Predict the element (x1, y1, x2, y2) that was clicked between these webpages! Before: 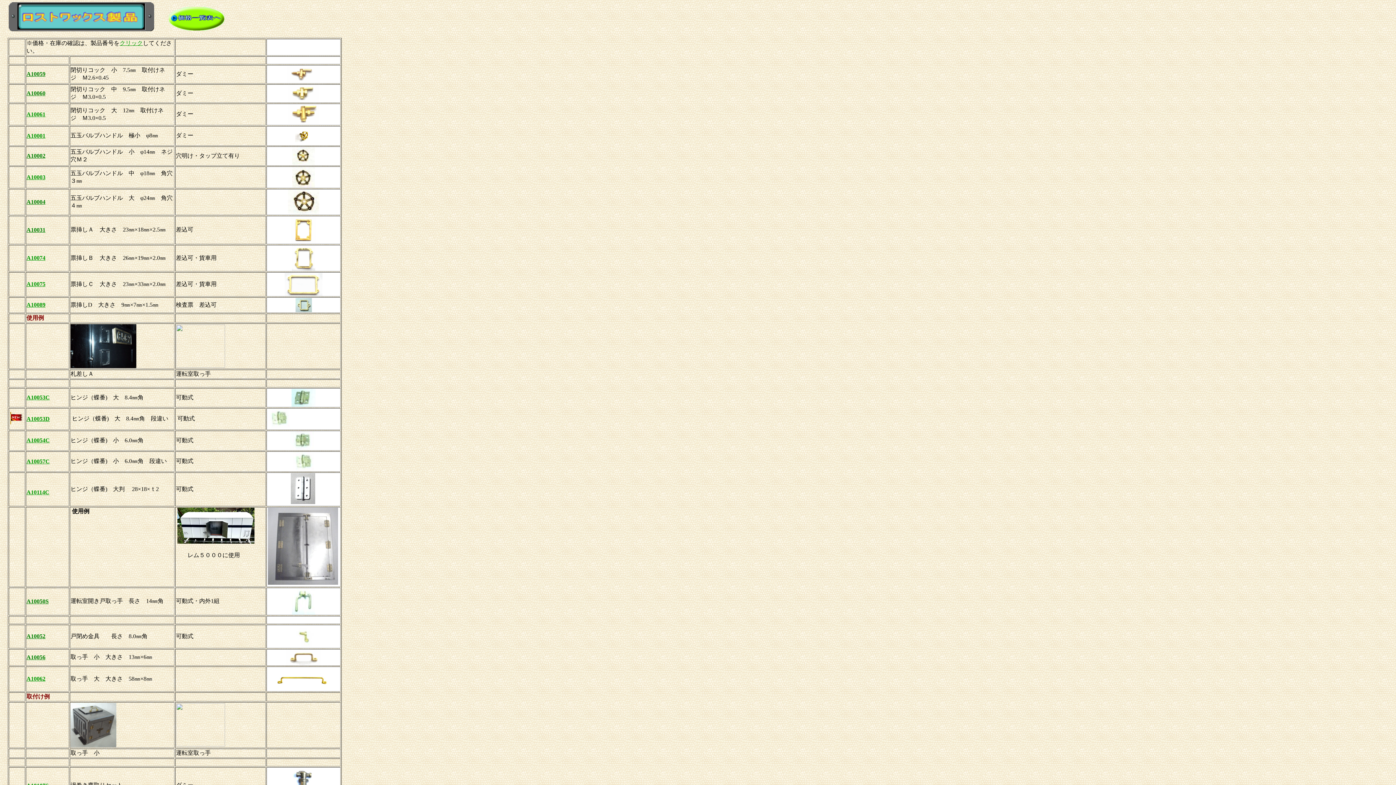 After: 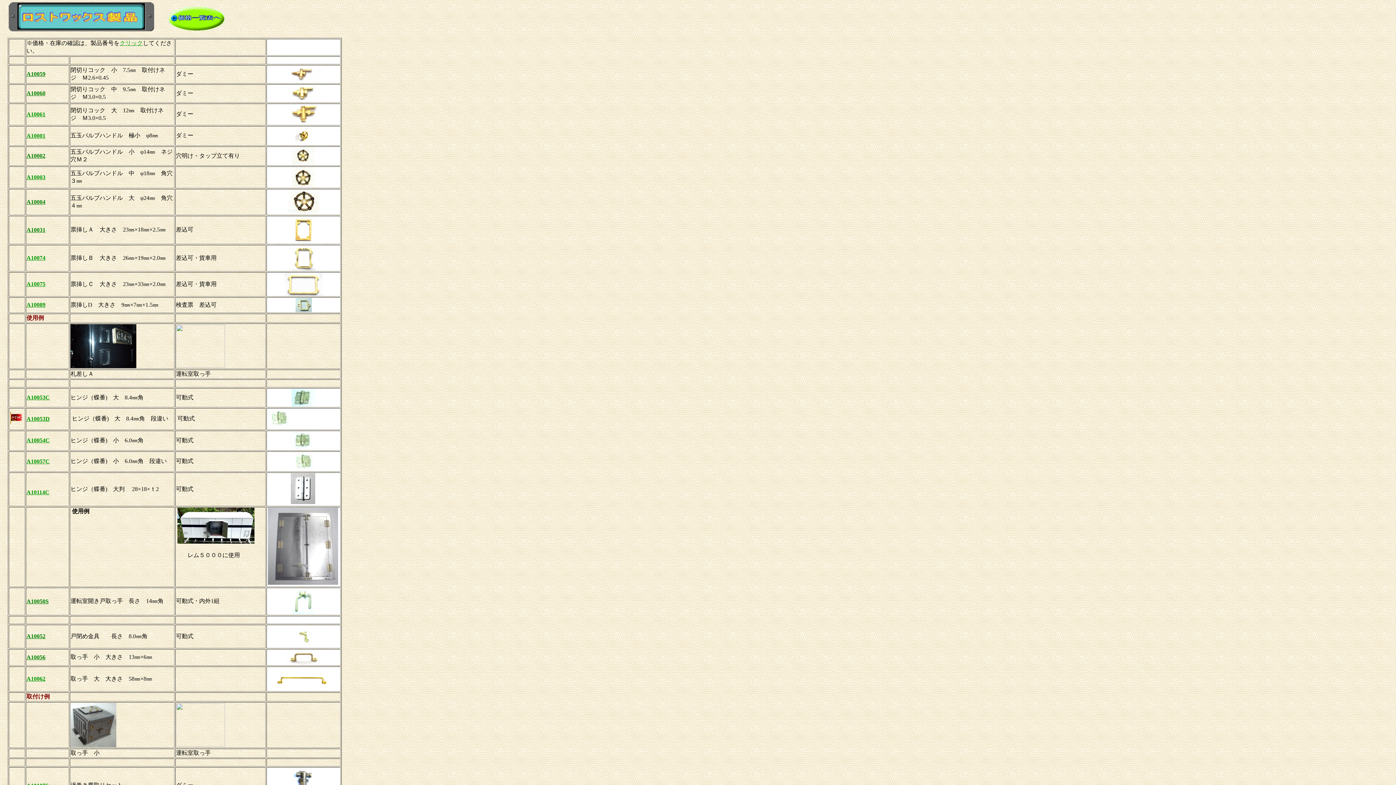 Action: bbox: (26, 394, 49, 400) label: A10053C